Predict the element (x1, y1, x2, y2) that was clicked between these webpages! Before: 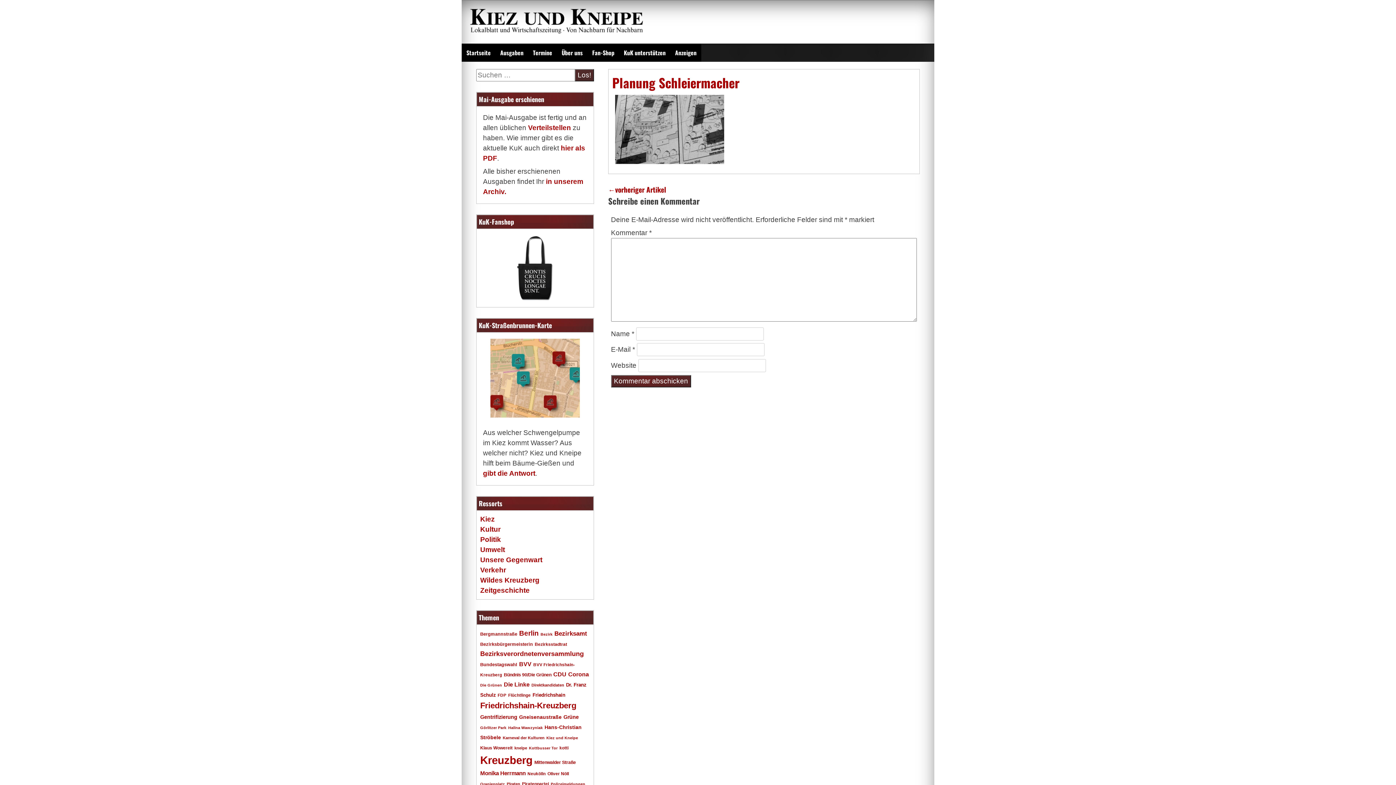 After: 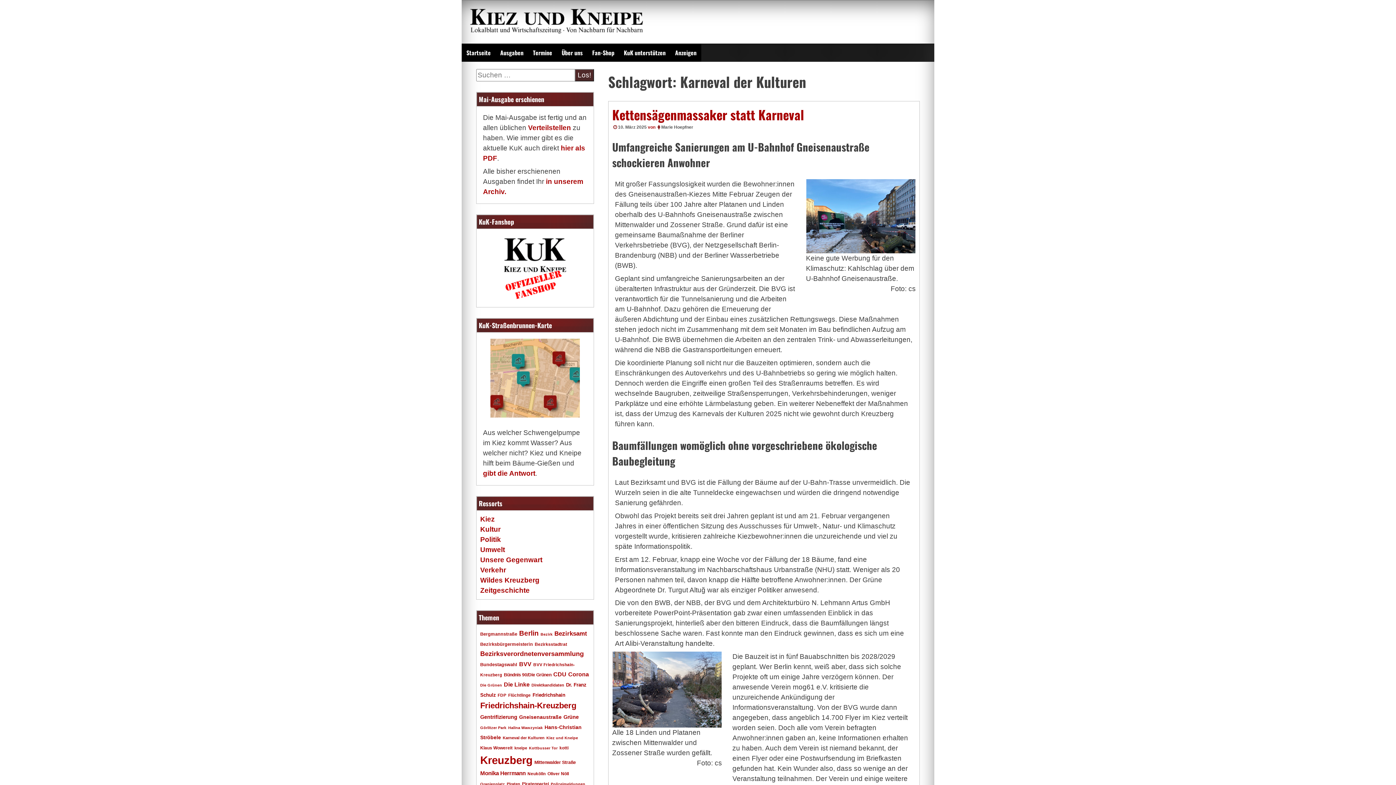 Action: label: Karneval der Kulturen (16 Einträge) bbox: (502, 735, 544, 740)